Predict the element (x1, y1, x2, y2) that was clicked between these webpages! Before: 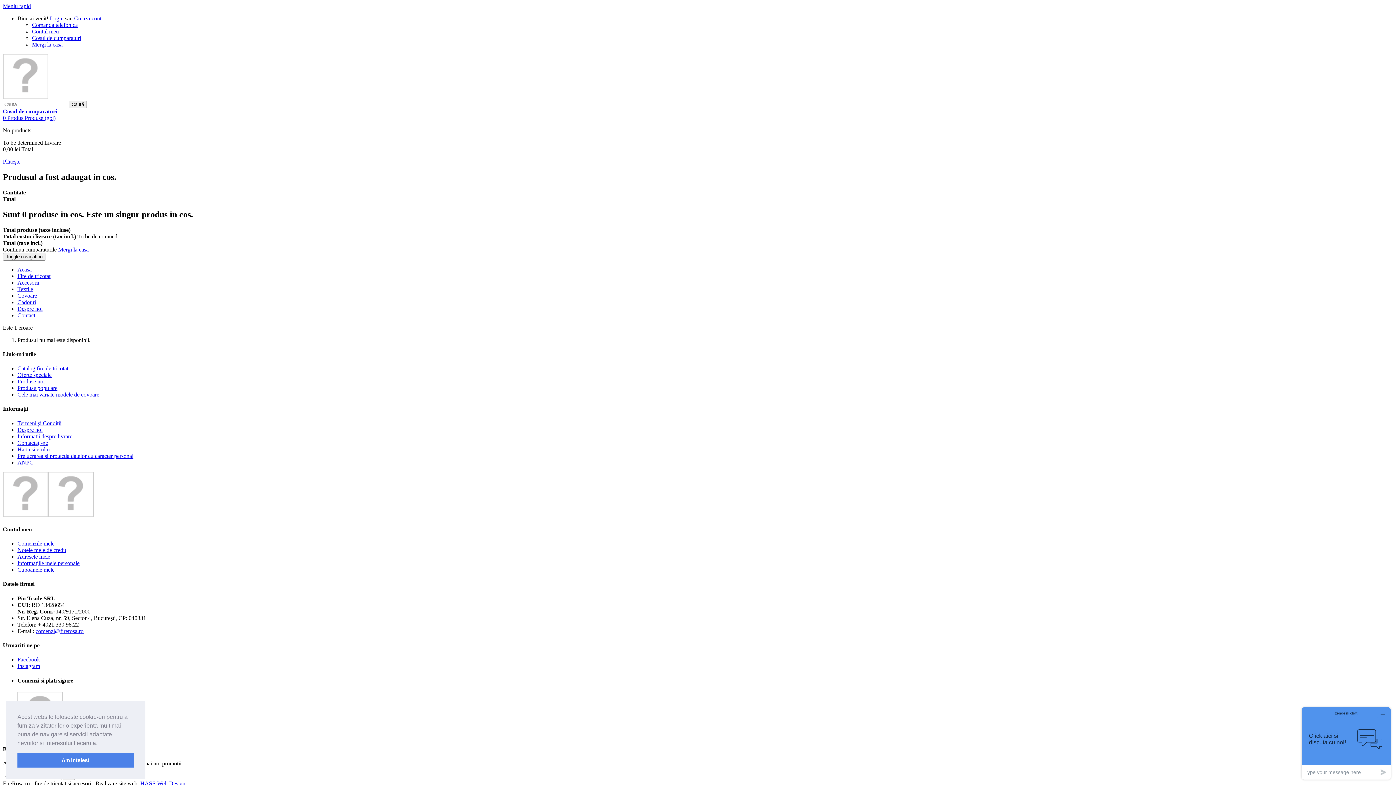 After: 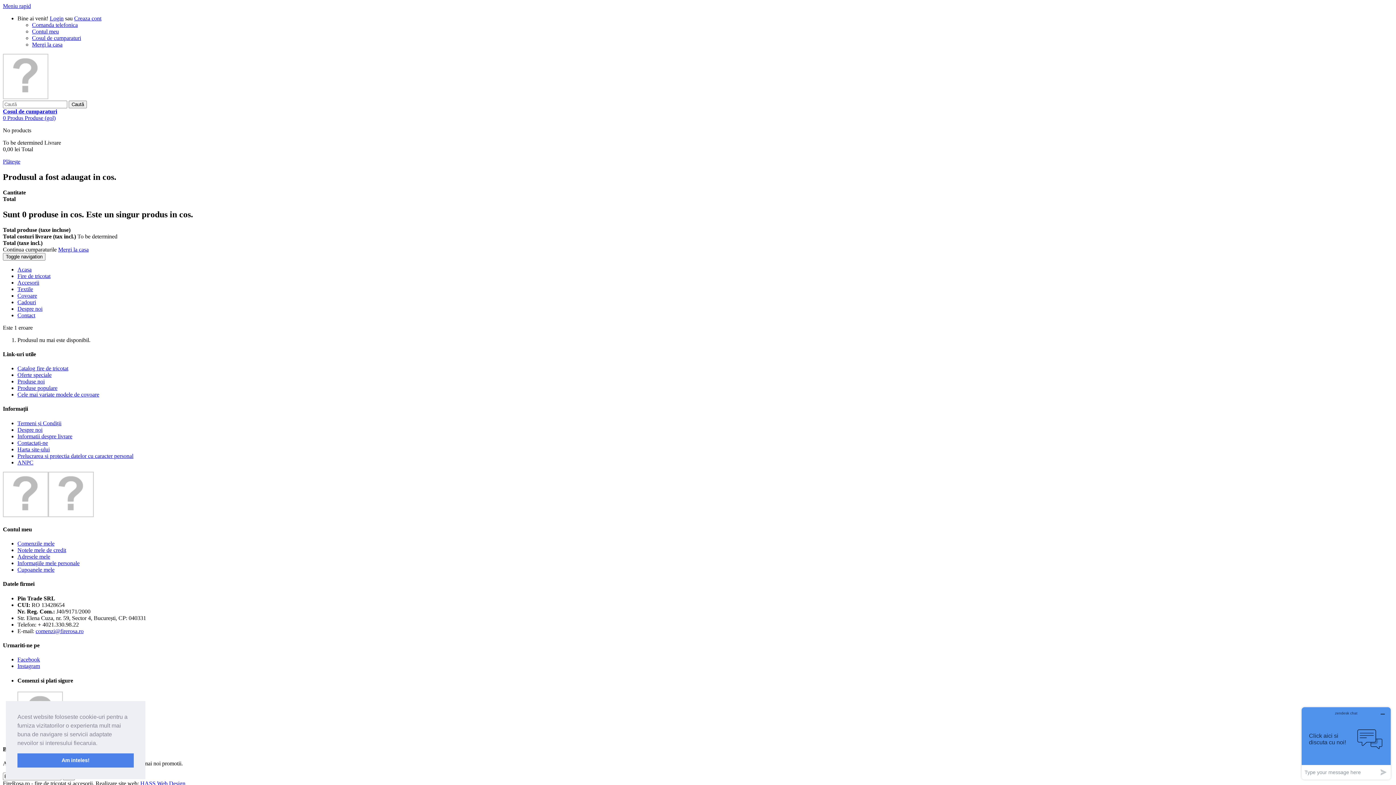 Action: label: ANPC bbox: (17, 459, 33, 465)